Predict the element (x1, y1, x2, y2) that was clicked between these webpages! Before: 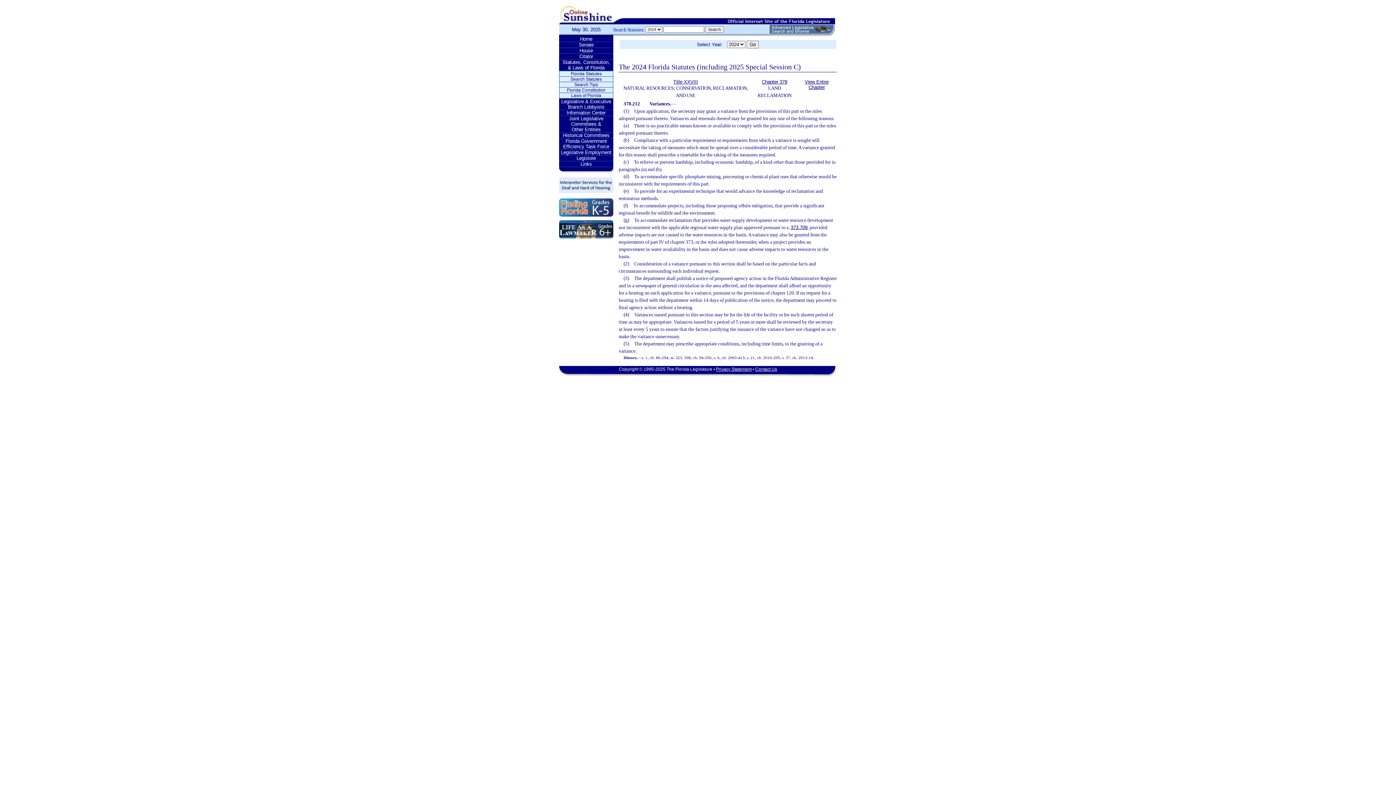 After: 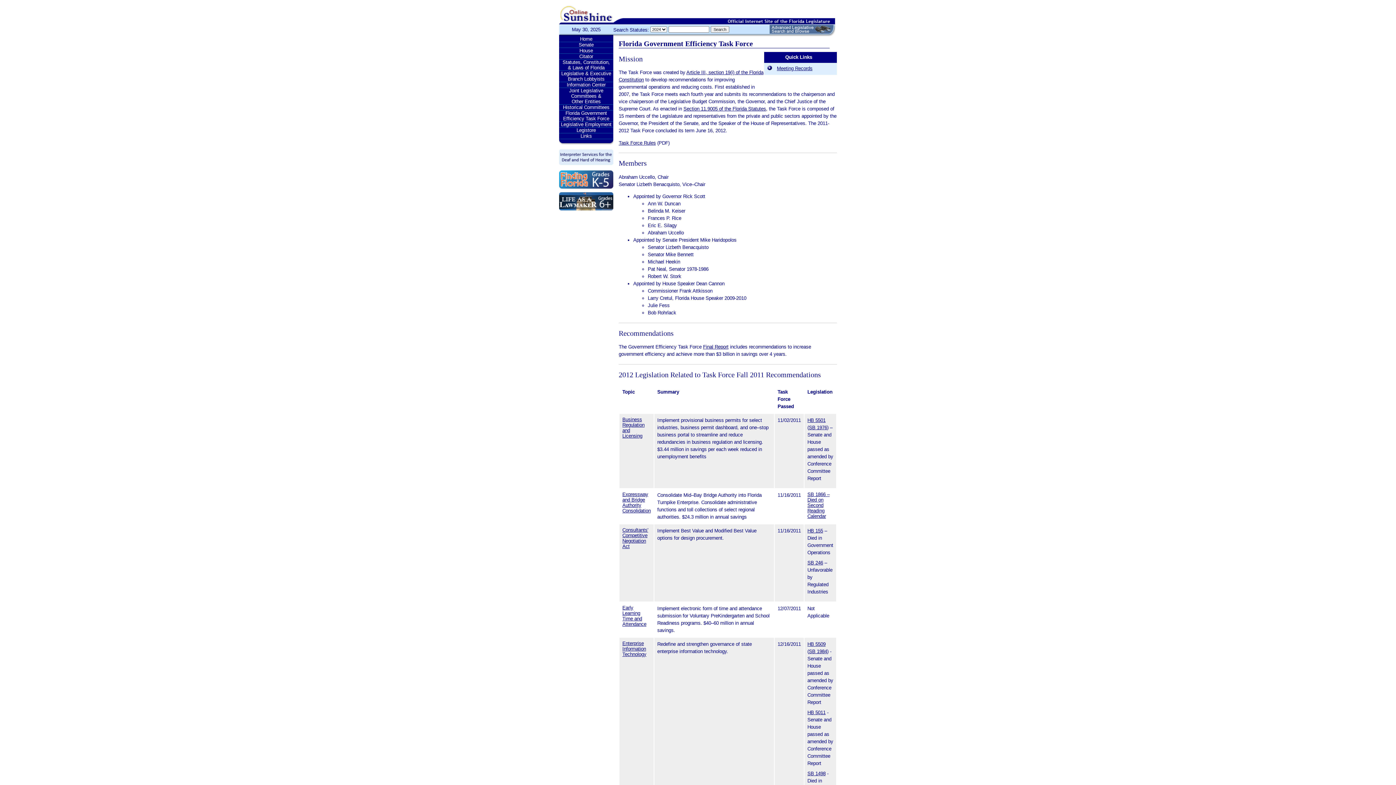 Action: label: Florida Government Efficiency Task Force bbox: (559, 138, 613, 149)